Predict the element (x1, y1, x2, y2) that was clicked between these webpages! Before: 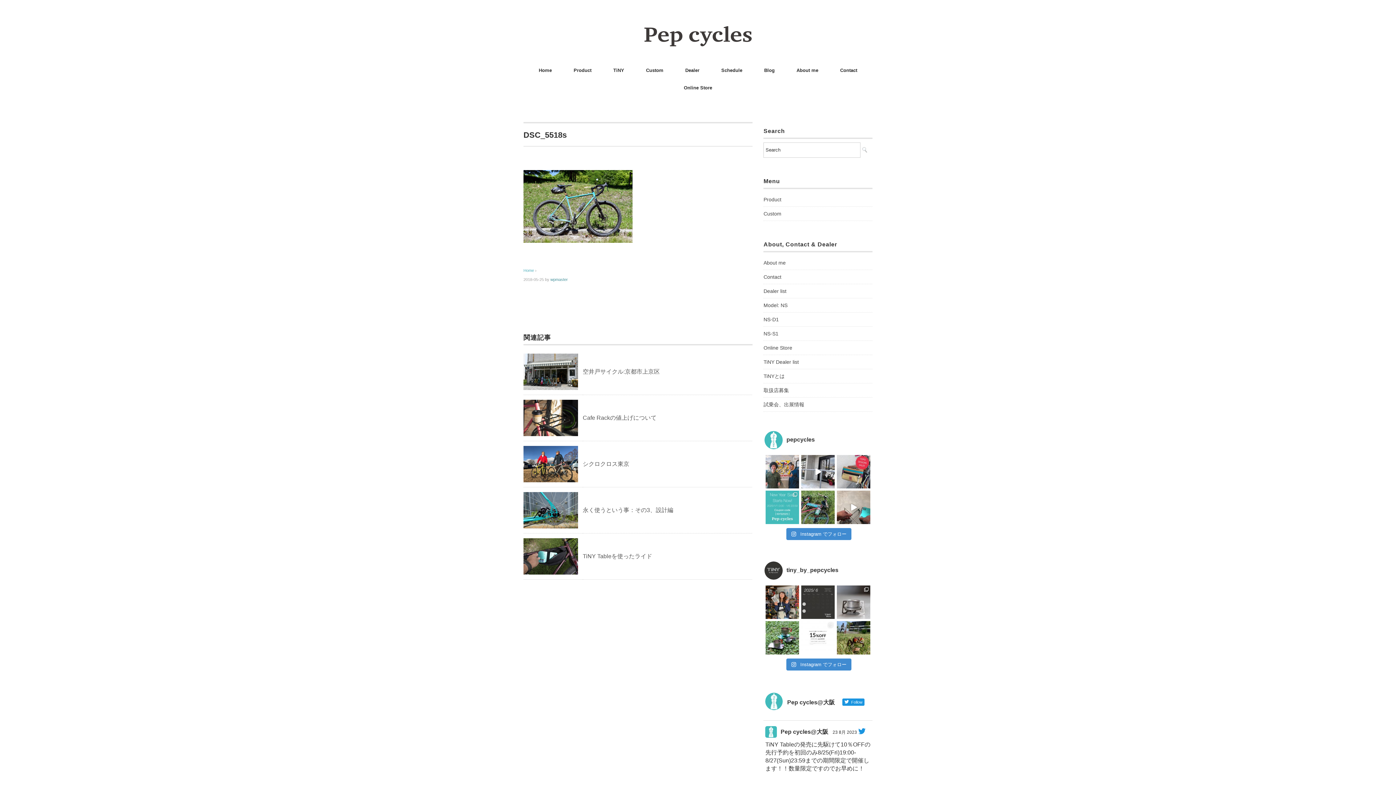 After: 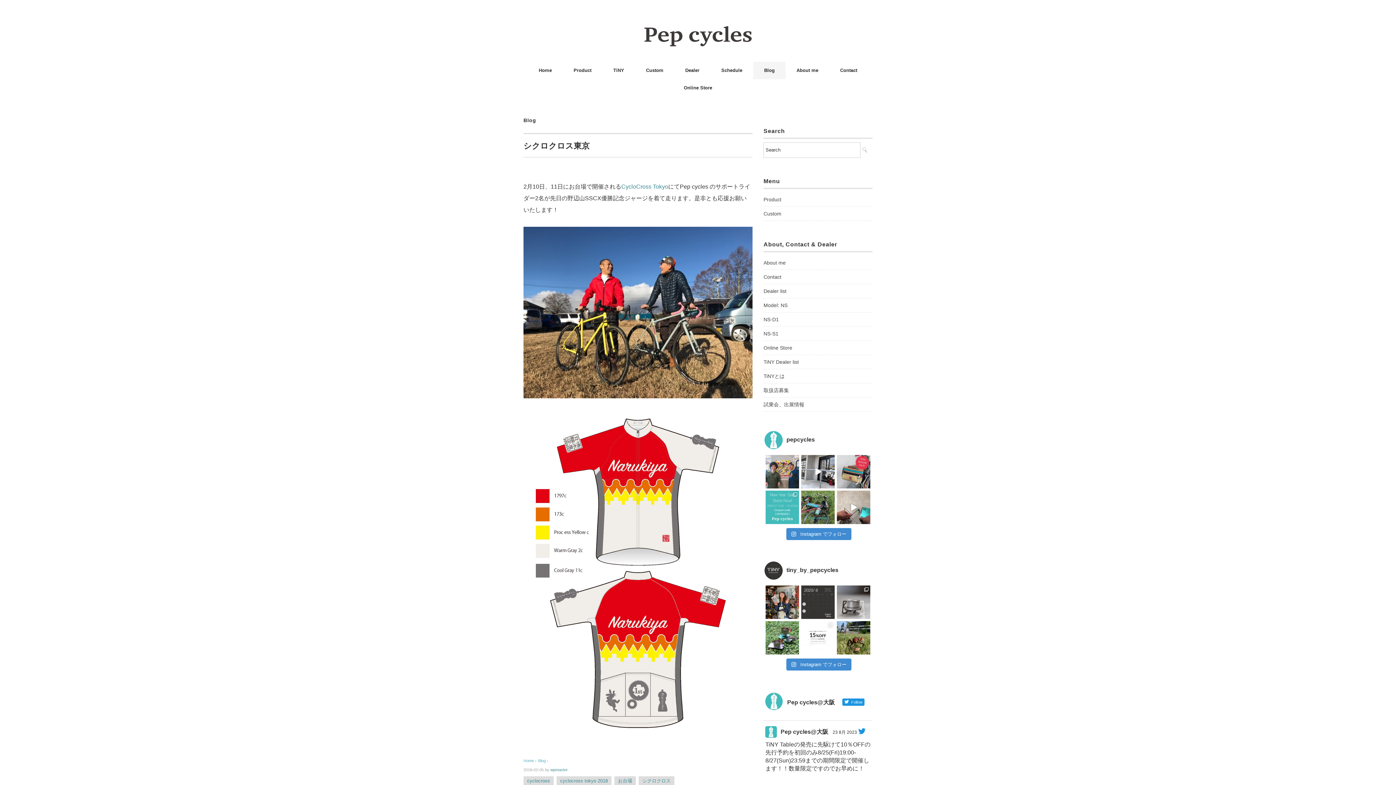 Action: label: シクロクロス東京 bbox: (582, 461, 629, 467)